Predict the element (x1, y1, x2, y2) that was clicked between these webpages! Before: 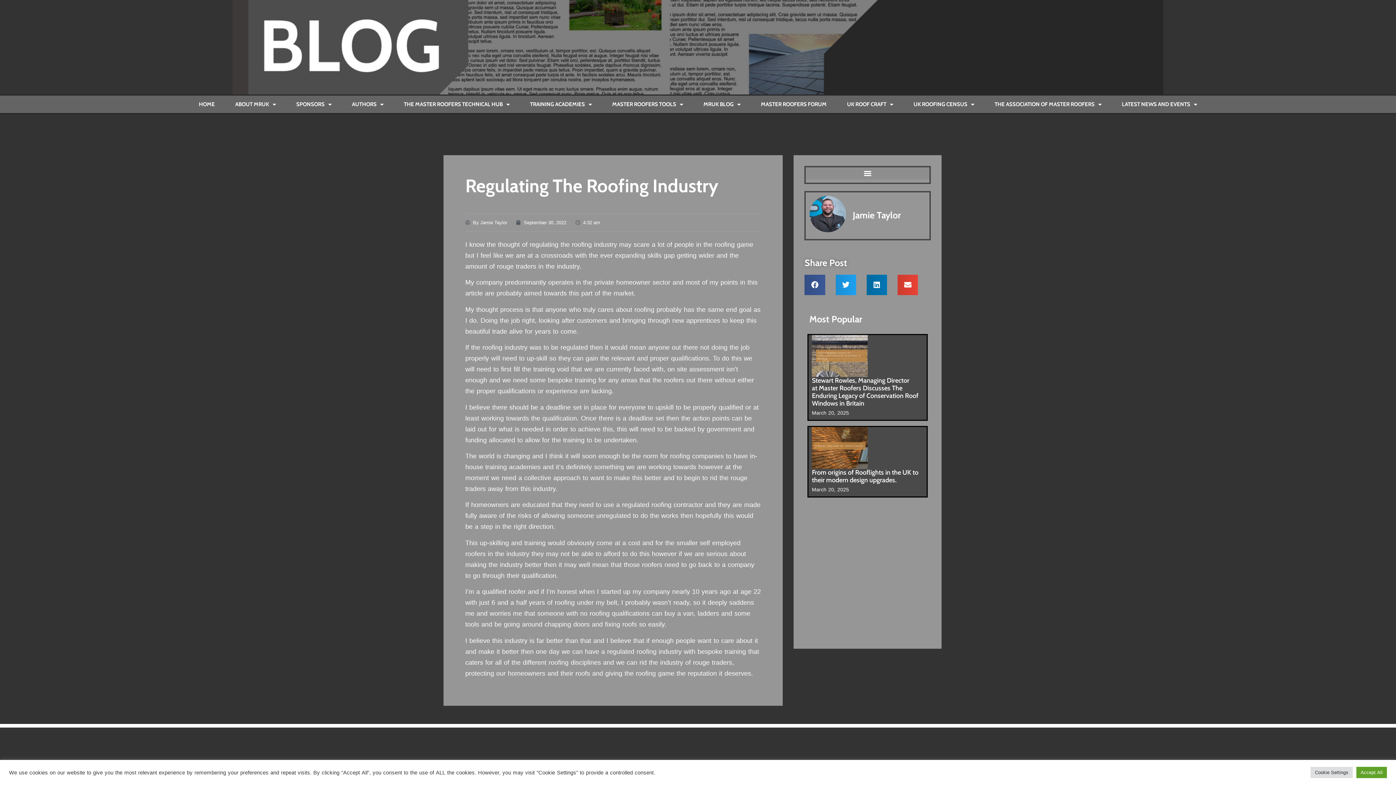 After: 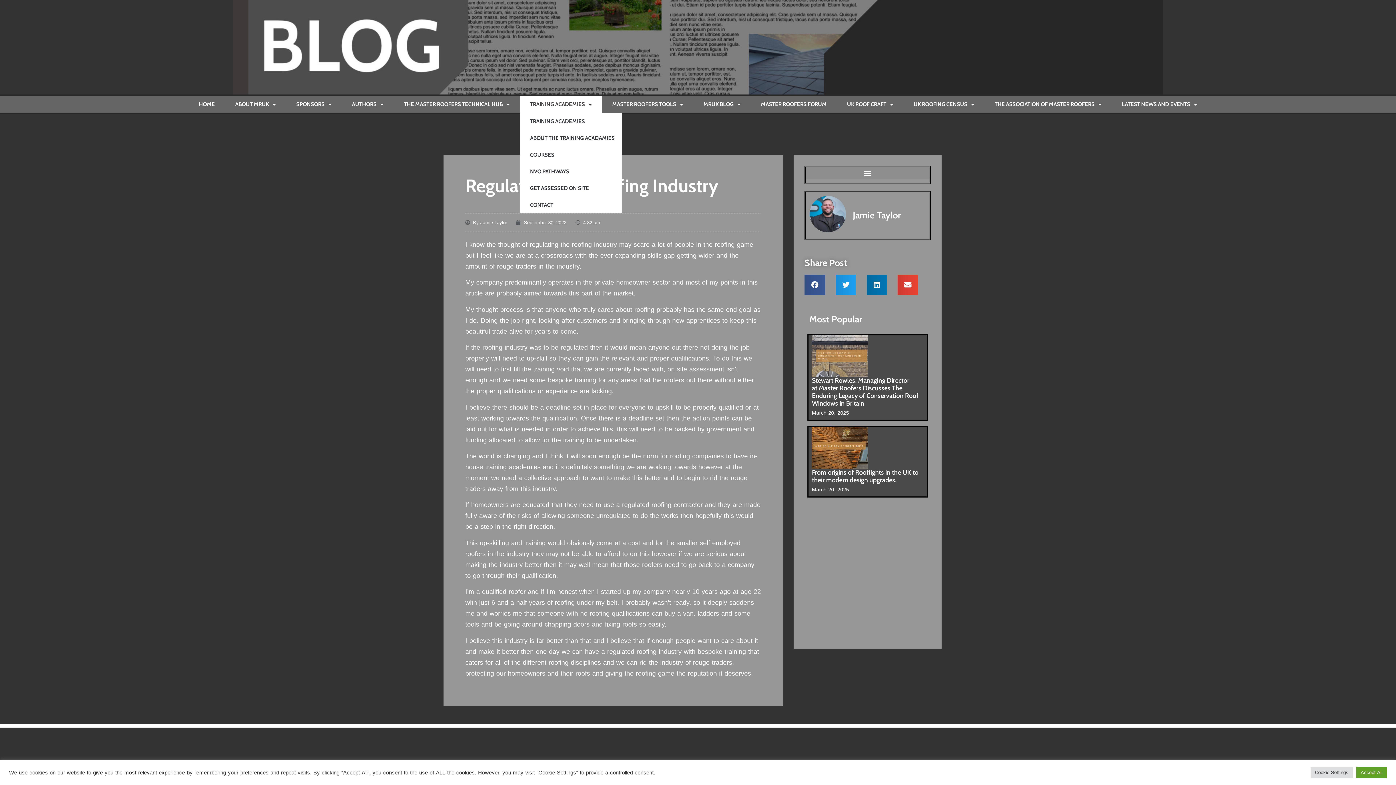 Action: bbox: (520, 95, 602, 113) label: TRAINING ACADEMIES